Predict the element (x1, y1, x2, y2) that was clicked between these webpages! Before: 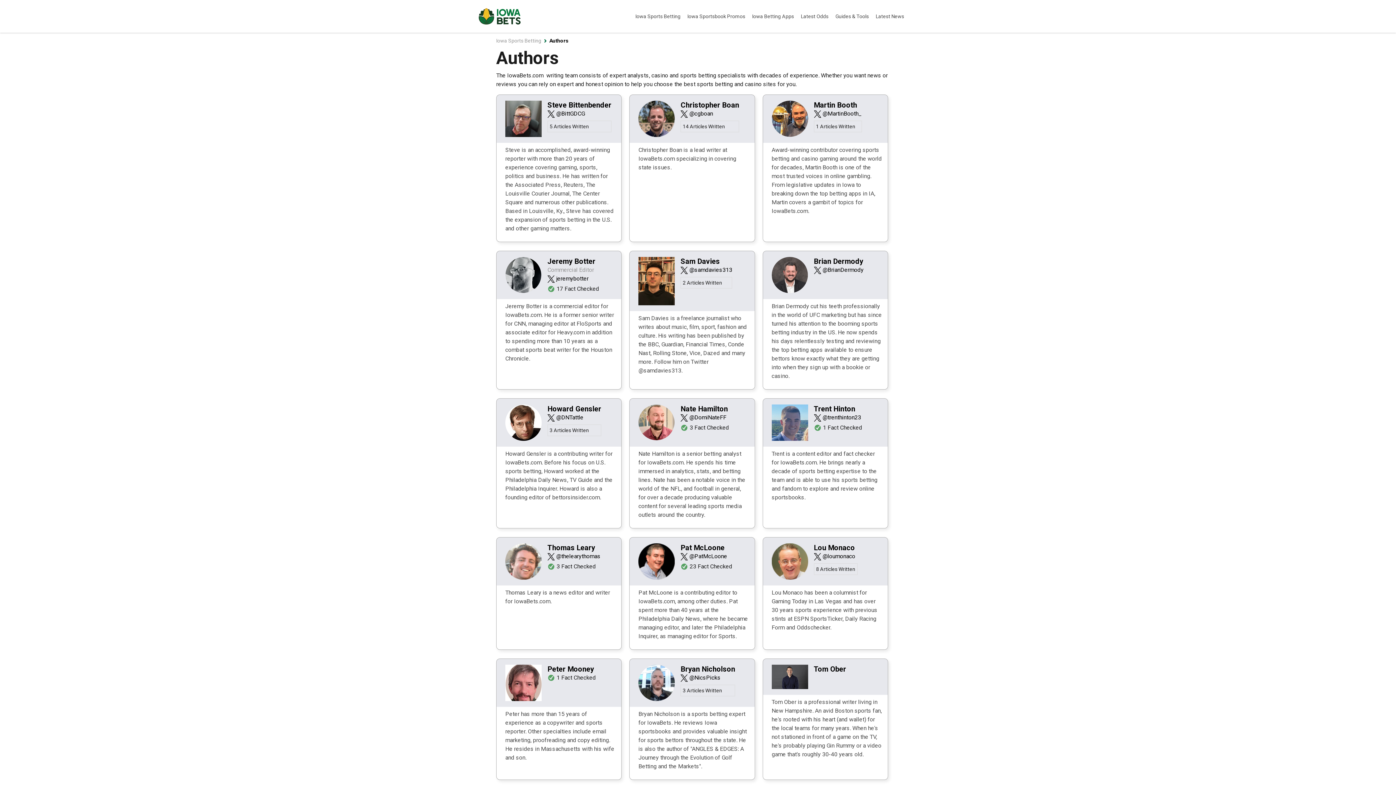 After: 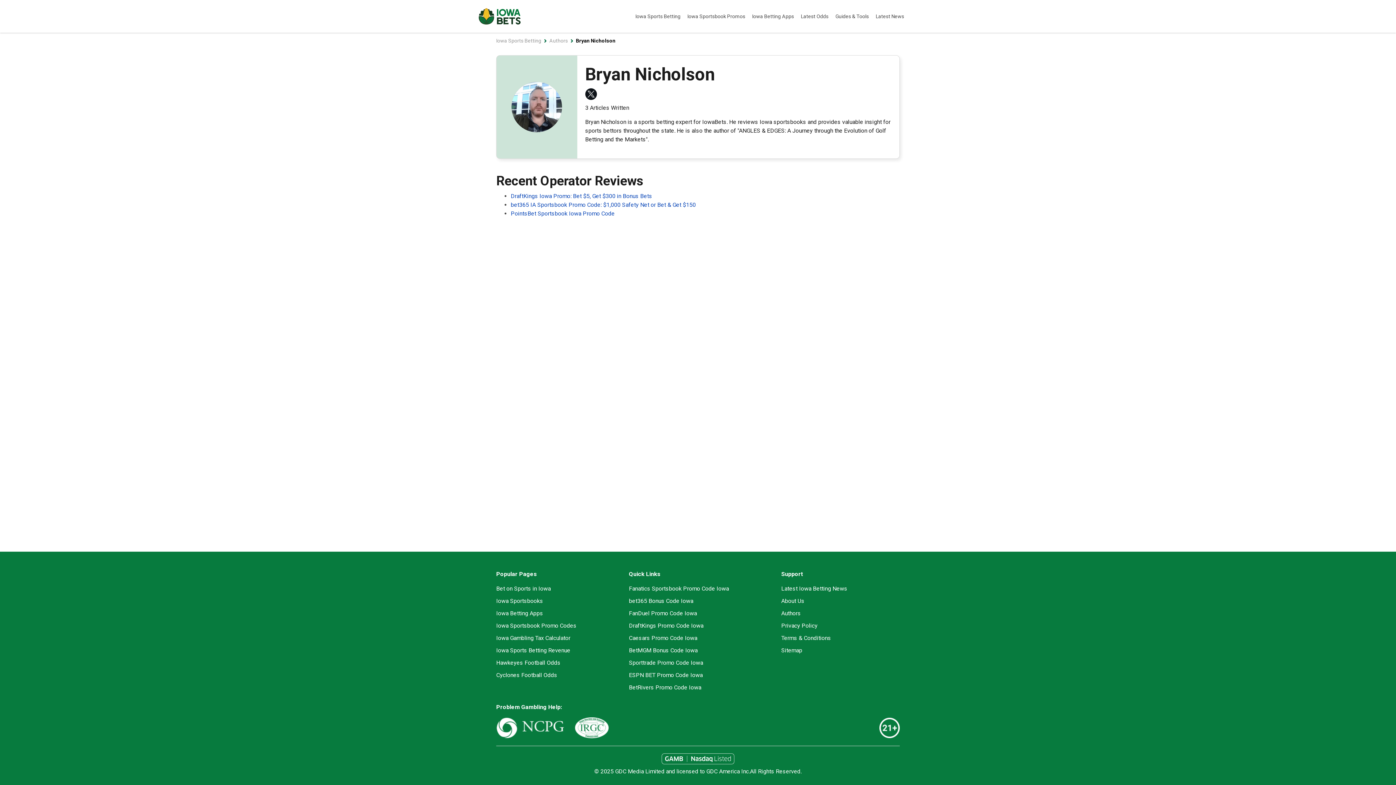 Action: label: Bryan Nicholson bbox: (680, 665, 735, 673)